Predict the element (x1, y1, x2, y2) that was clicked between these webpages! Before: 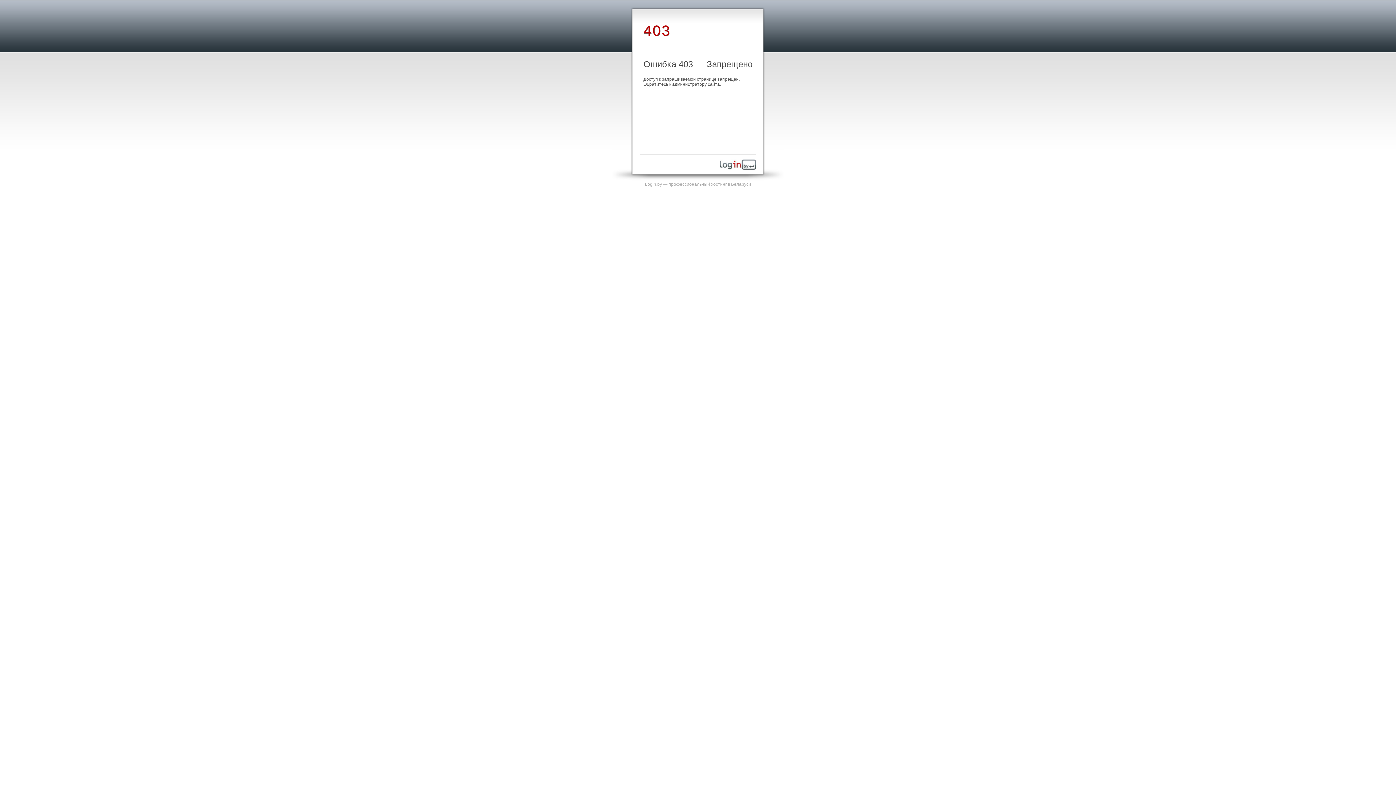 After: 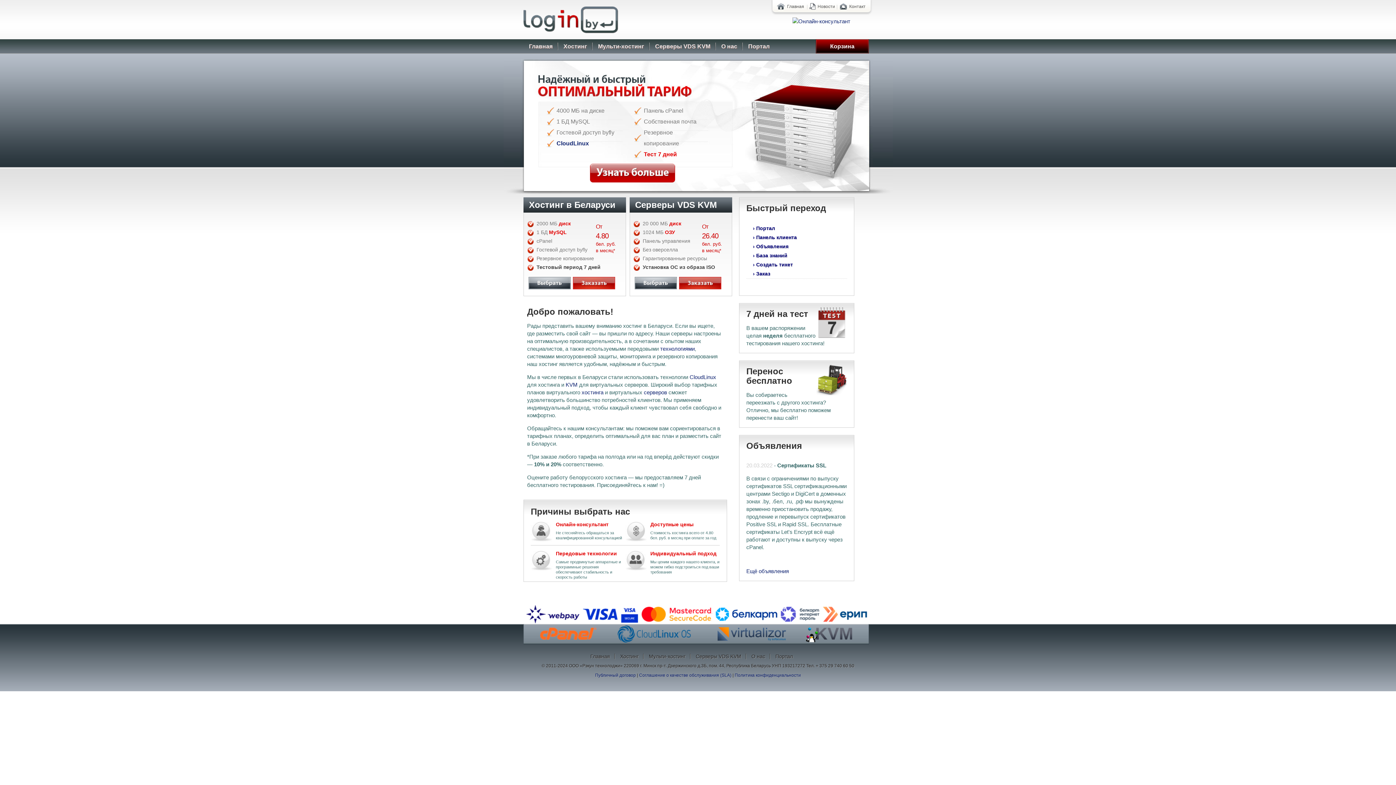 Action: label: Login.by — профессиональный хостинг в Беларуси bbox: (645, 181, 751, 186)